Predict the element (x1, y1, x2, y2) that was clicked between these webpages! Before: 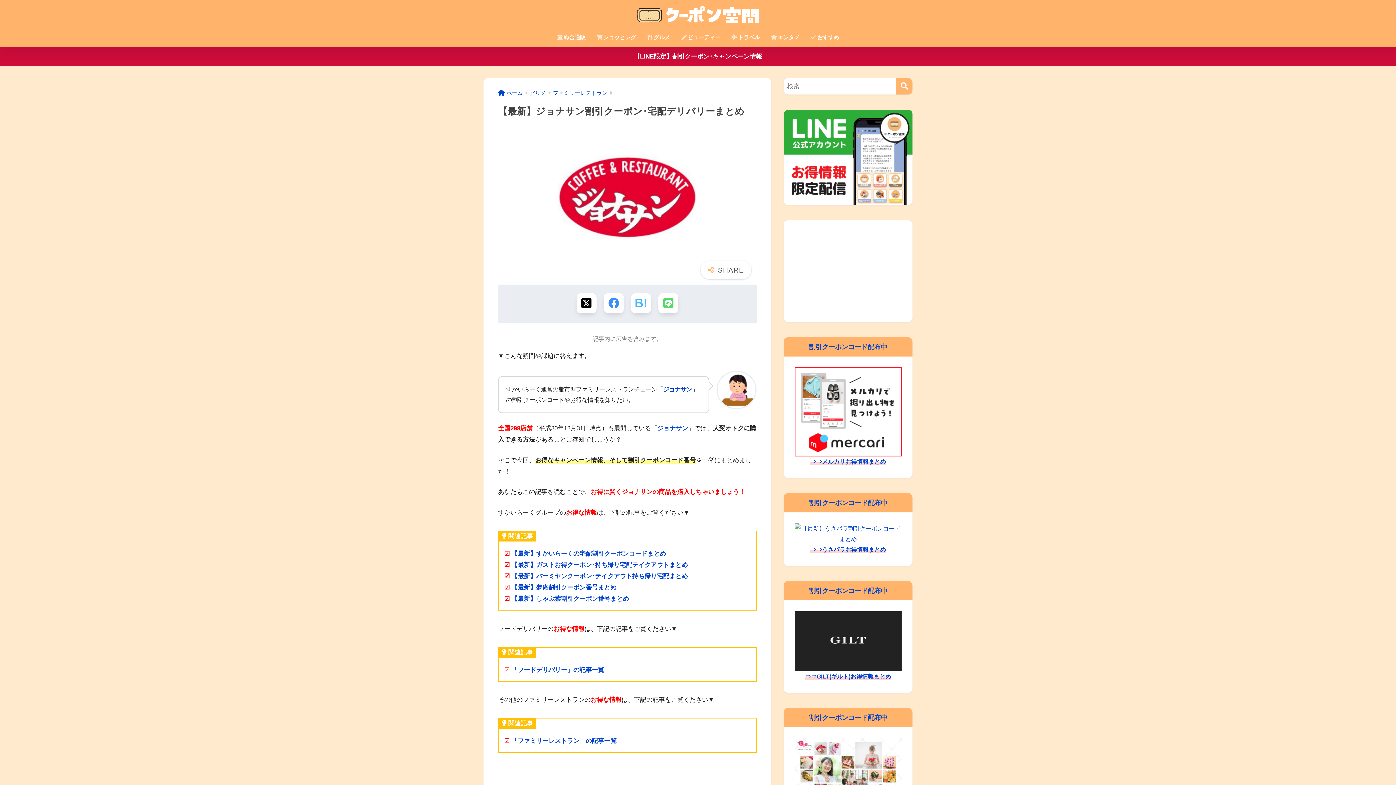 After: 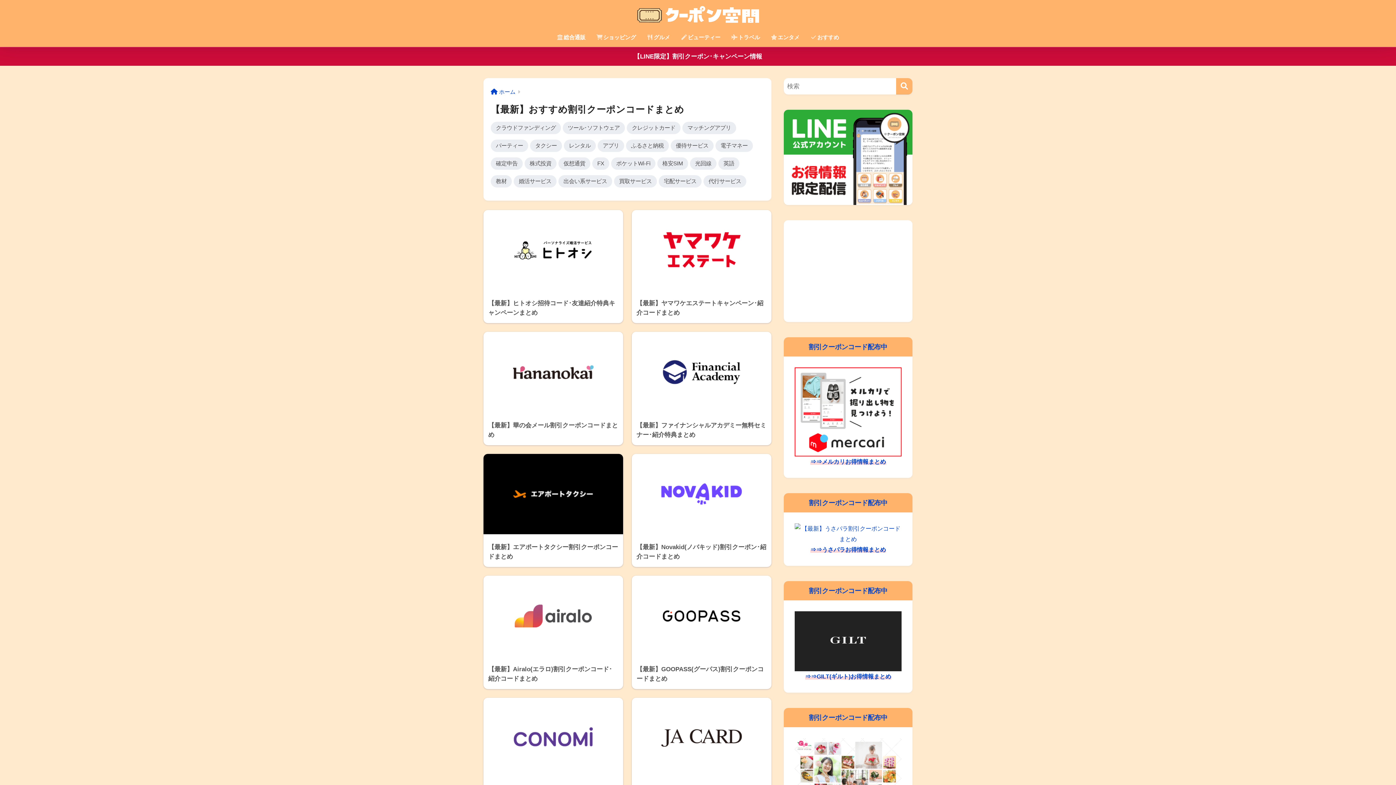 Action: bbox: (805, 29, 844, 46) label: おすすめ